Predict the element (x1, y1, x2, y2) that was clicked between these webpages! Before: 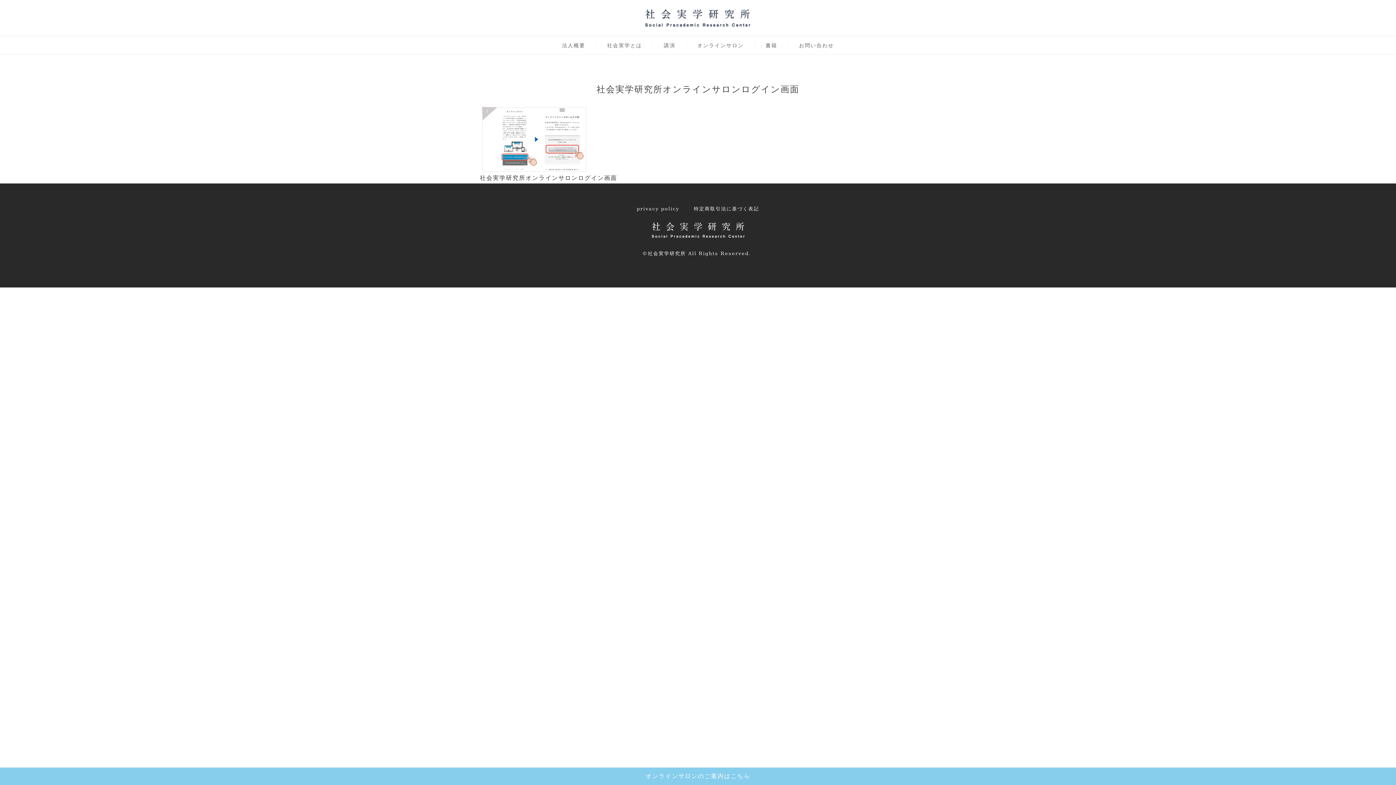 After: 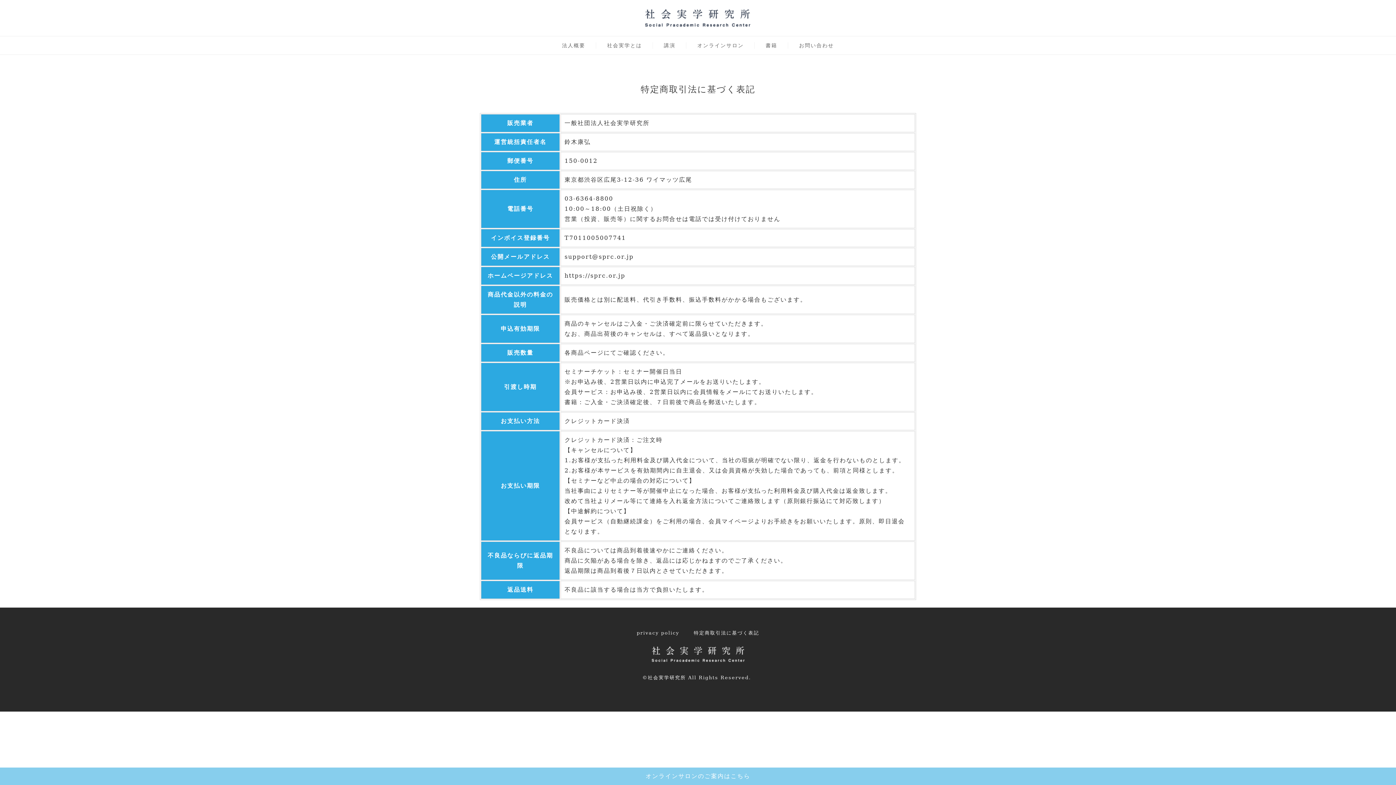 Action: bbox: (694, 203, 759, 213) label: 特定商取引法に基づく表記